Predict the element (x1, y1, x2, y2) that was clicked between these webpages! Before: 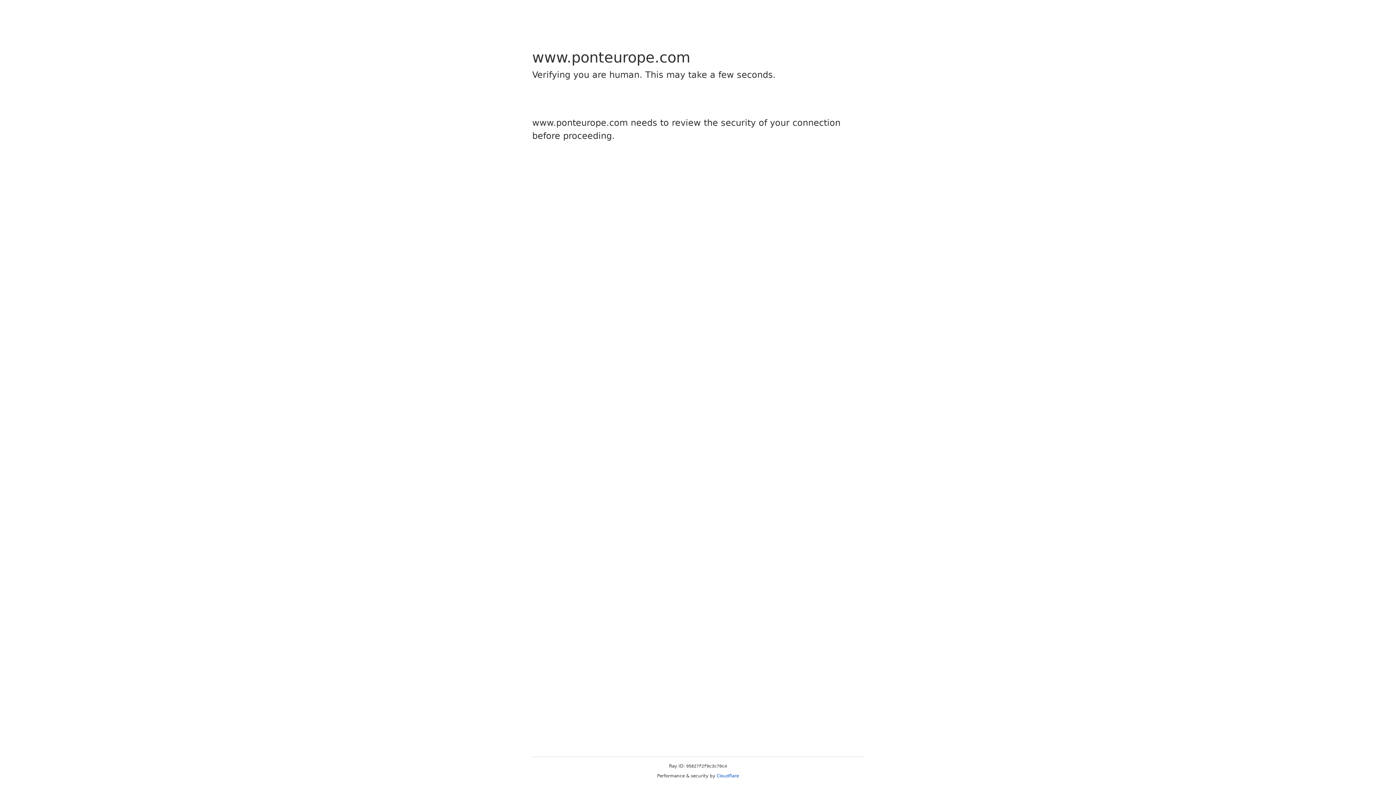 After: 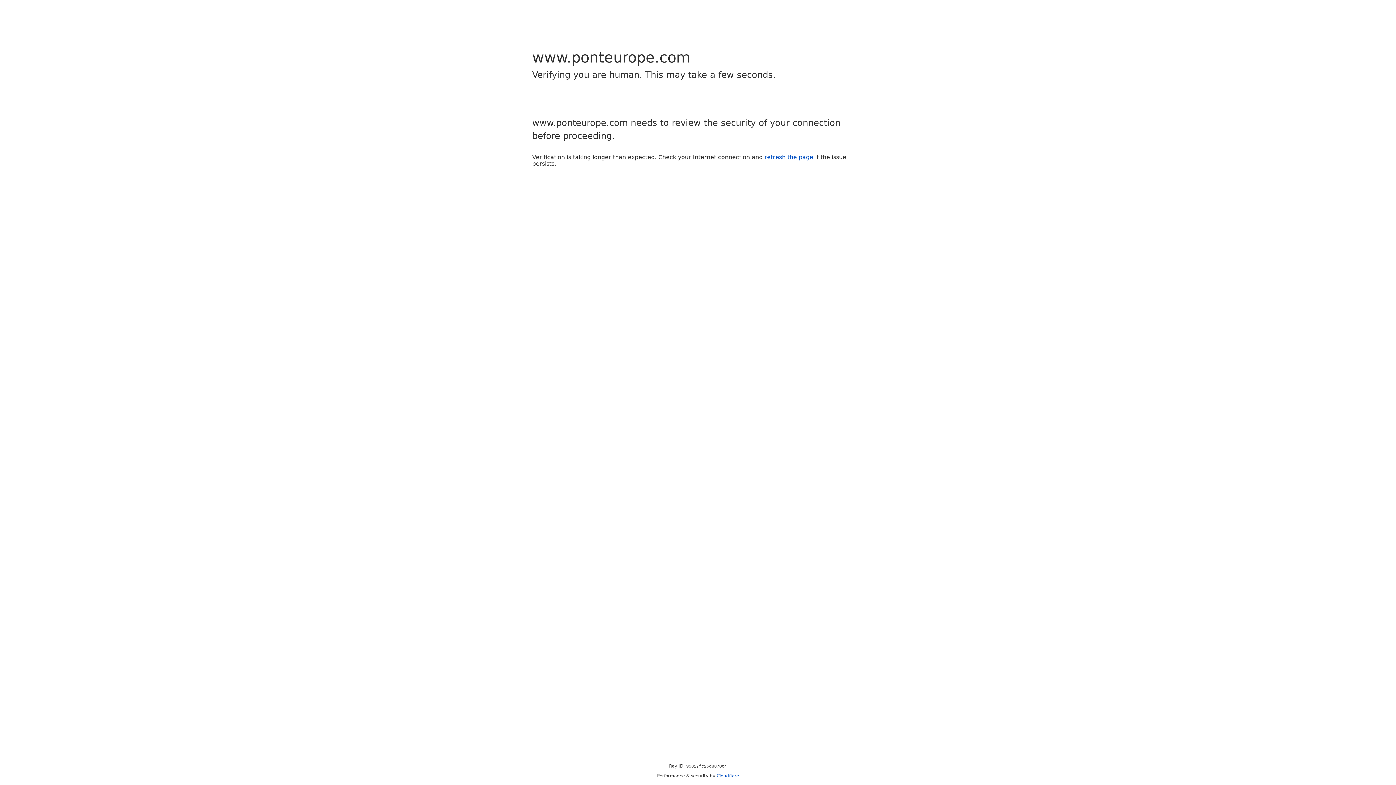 Action: bbox: (716, 773, 739, 778) label: Cloudflare